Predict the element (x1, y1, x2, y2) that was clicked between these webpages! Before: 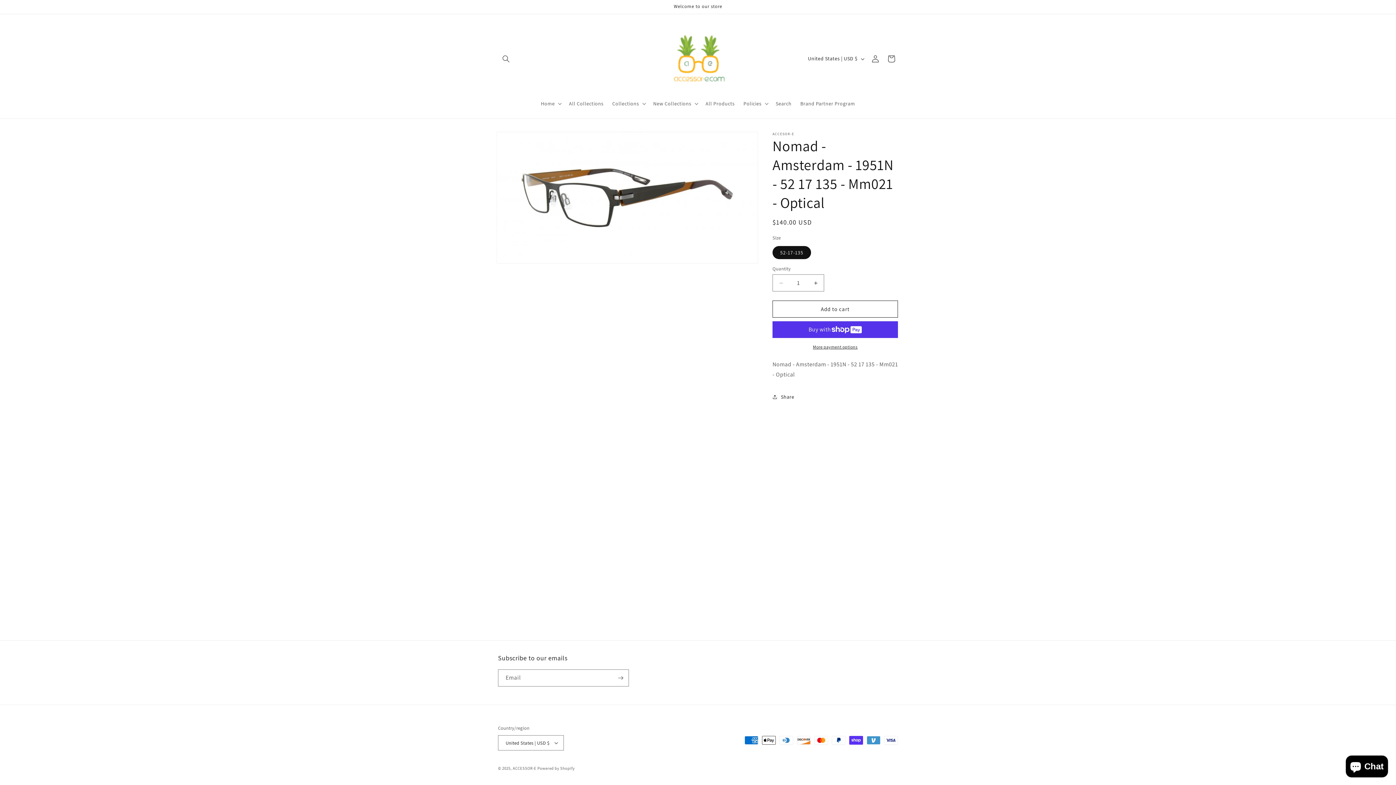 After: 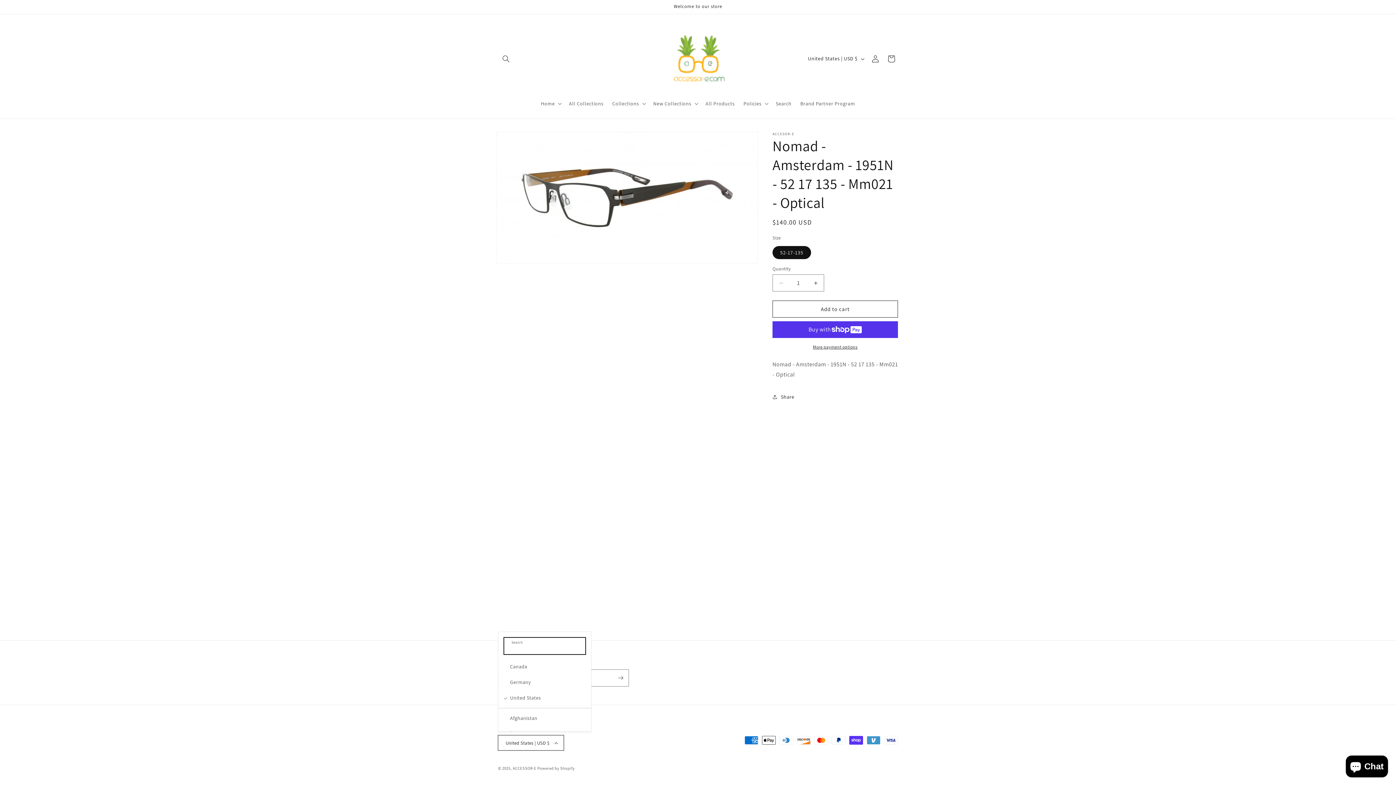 Action: label: United States | USD $ bbox: (498, 735, 564, 750)